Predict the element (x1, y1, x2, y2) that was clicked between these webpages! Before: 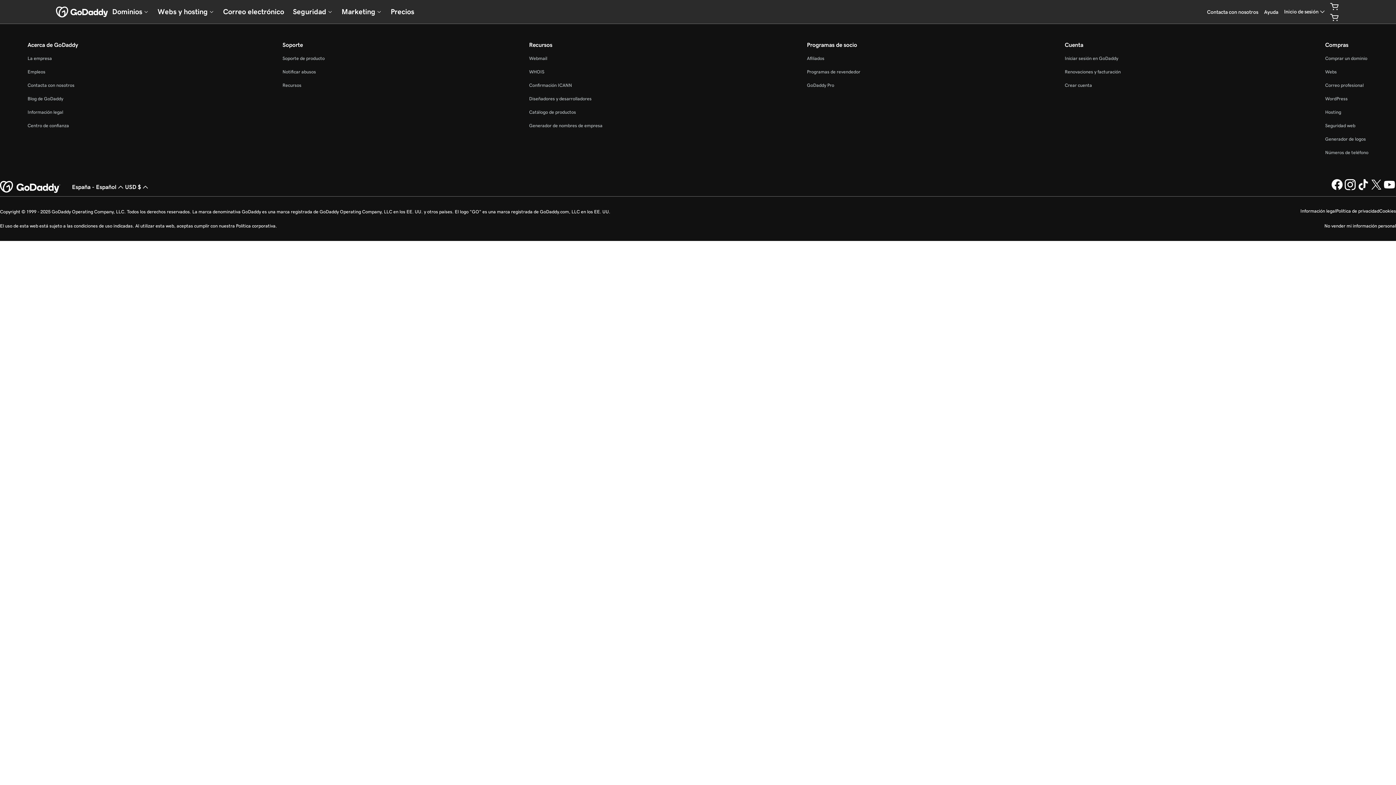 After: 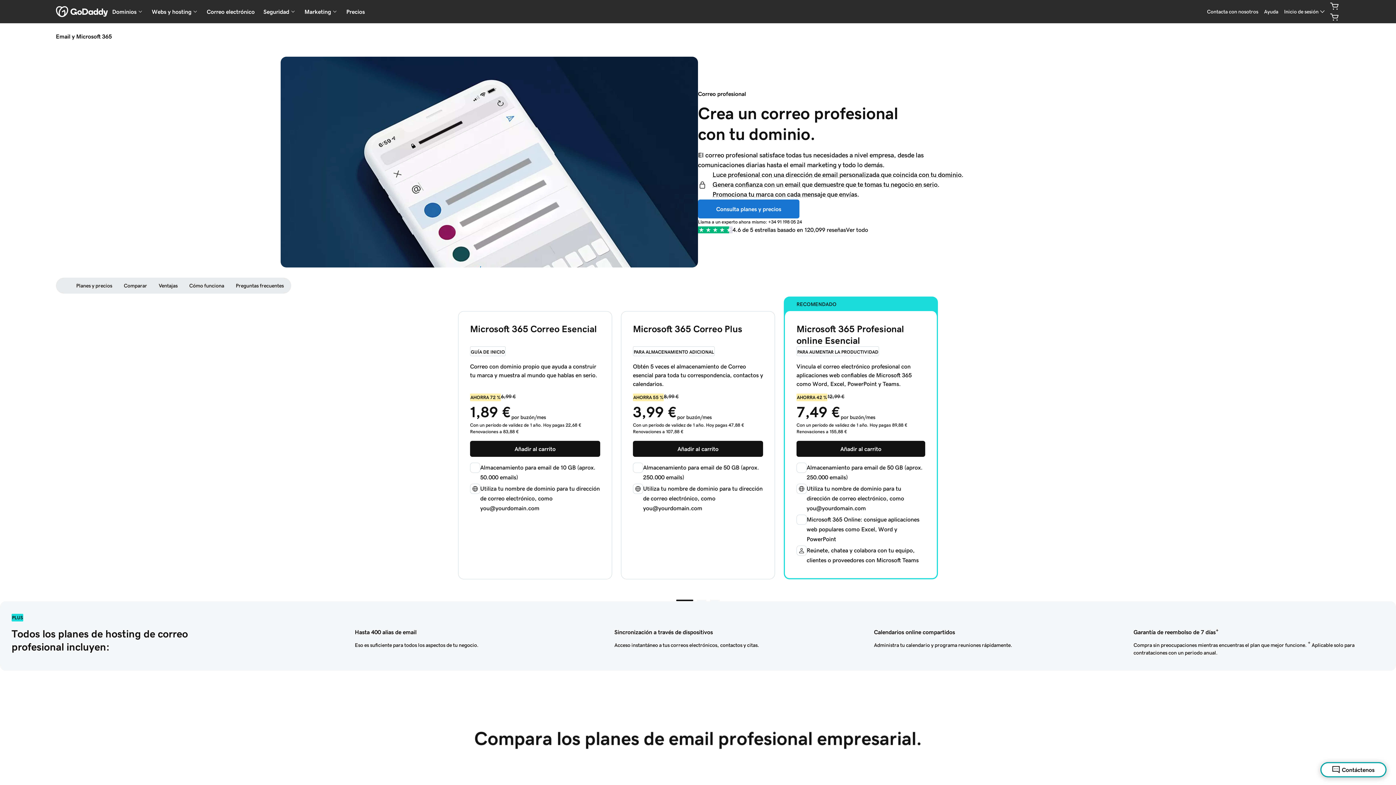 Action: label: Correo profesional bbox: (1325, 82, 1364, 88)